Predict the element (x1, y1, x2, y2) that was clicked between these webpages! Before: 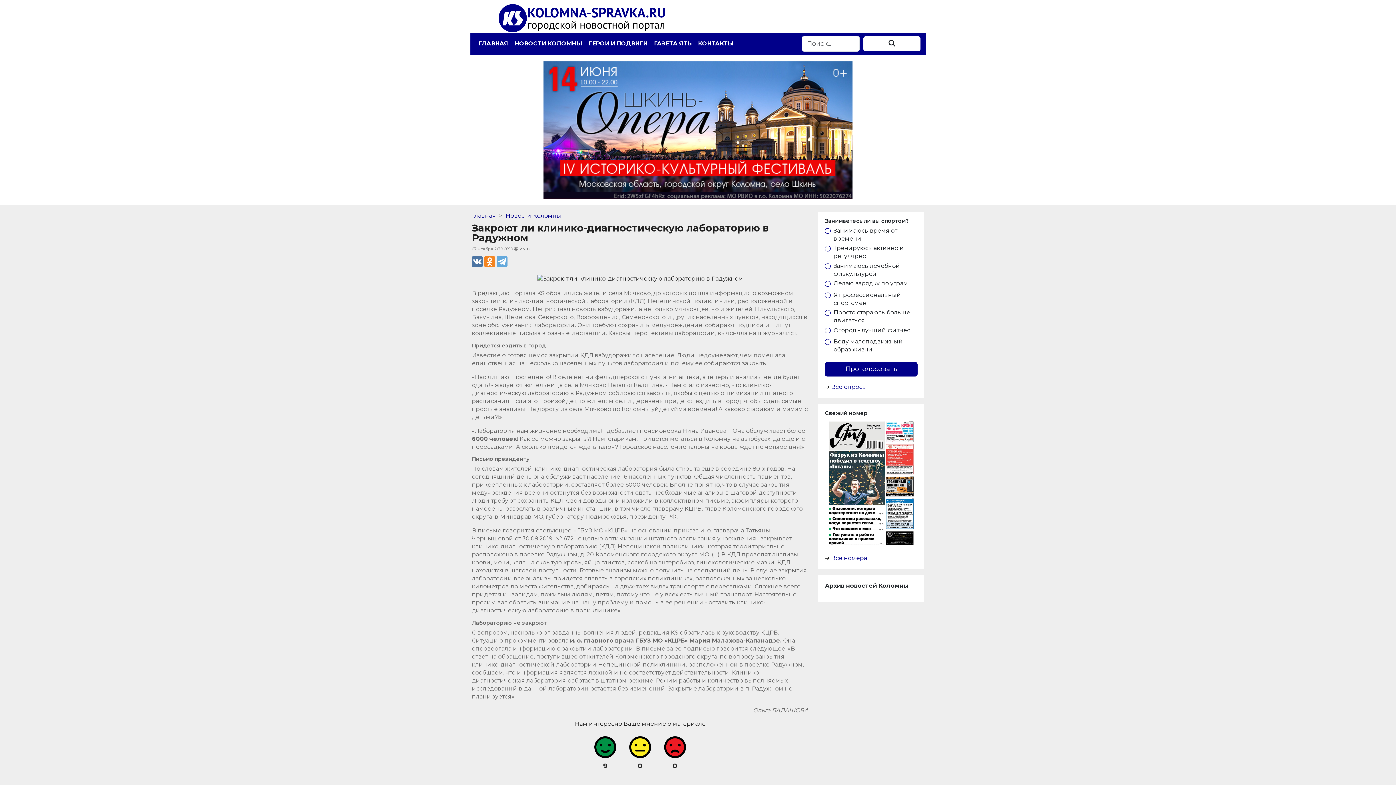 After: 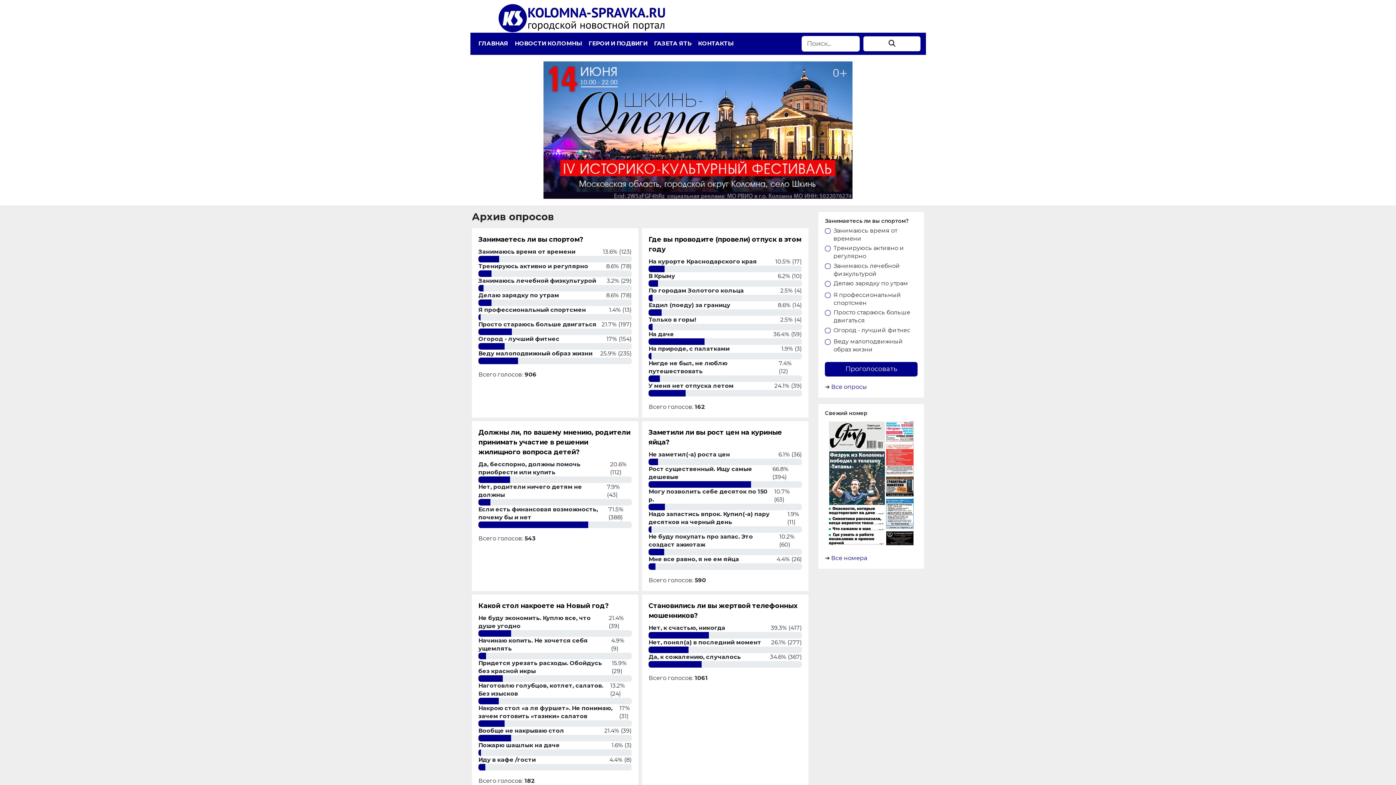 Action: label: Все опросы bbox: (831, 383, 867, 390)